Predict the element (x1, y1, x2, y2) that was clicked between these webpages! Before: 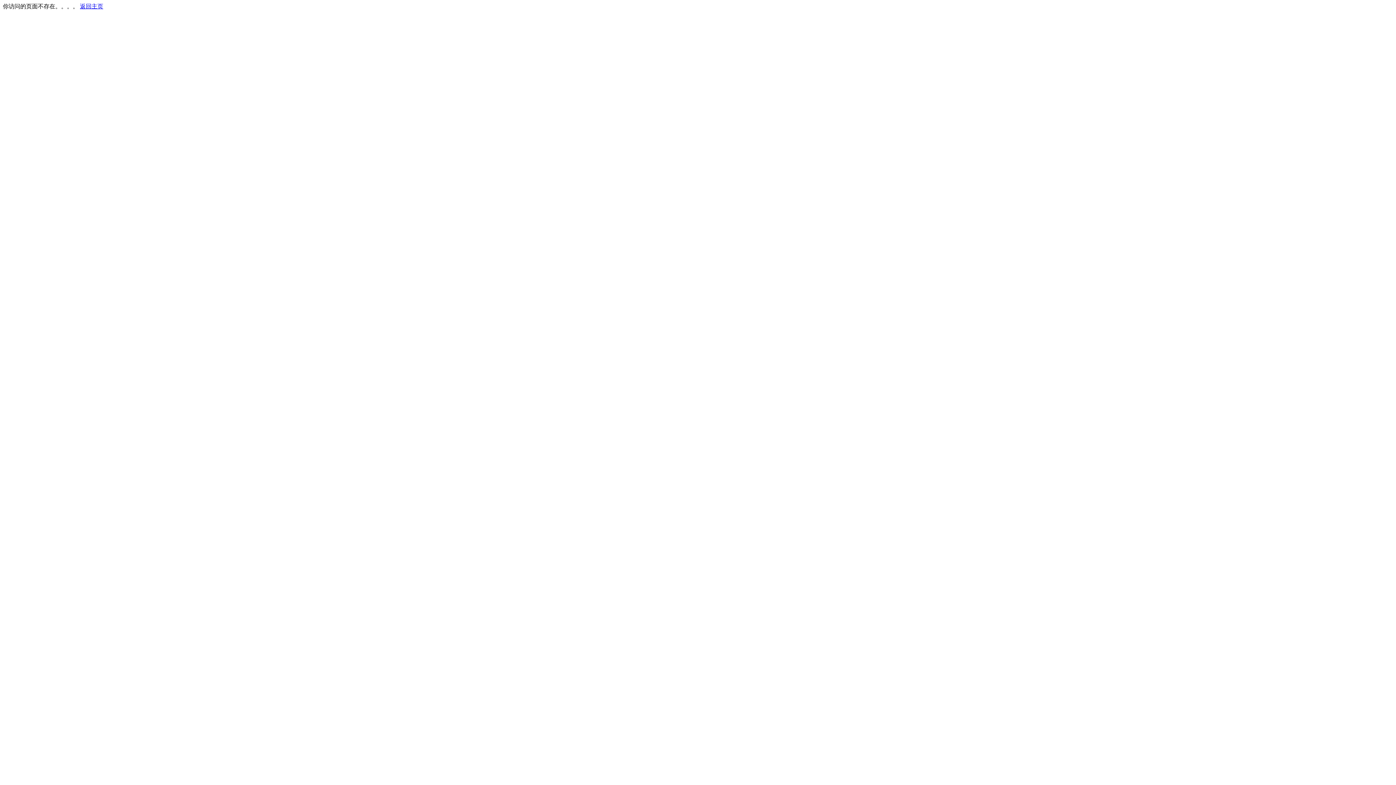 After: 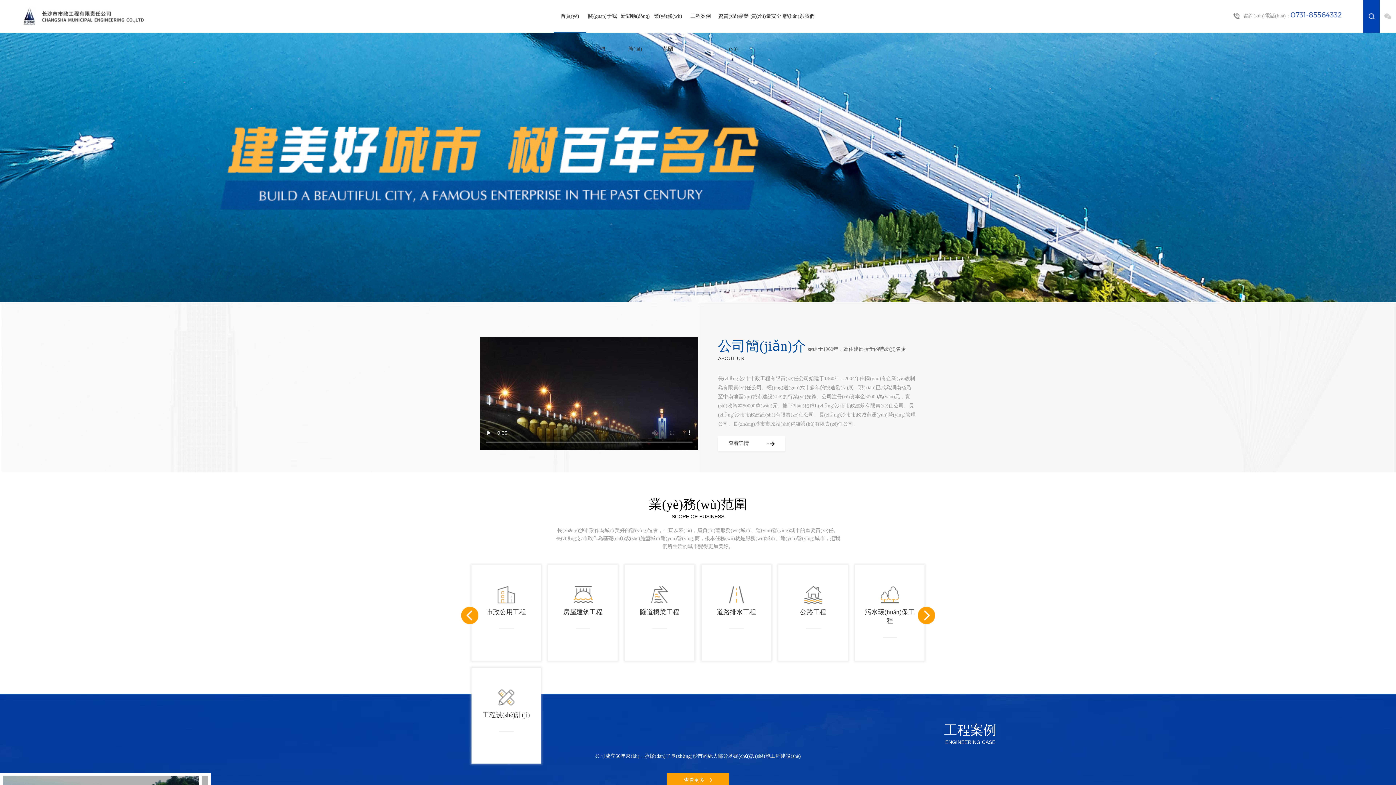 Action: label: 返回主页 bbox: (80, 3, 103, 9)